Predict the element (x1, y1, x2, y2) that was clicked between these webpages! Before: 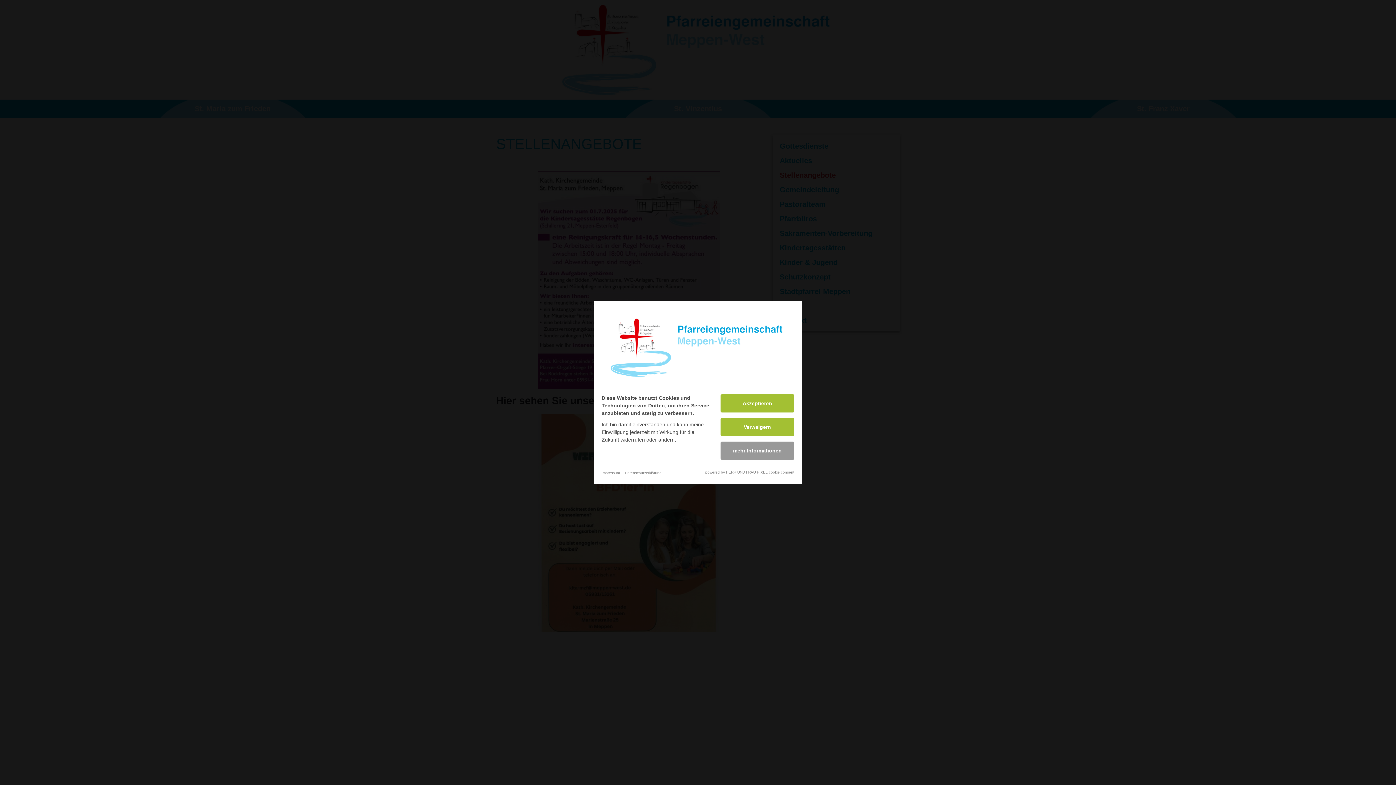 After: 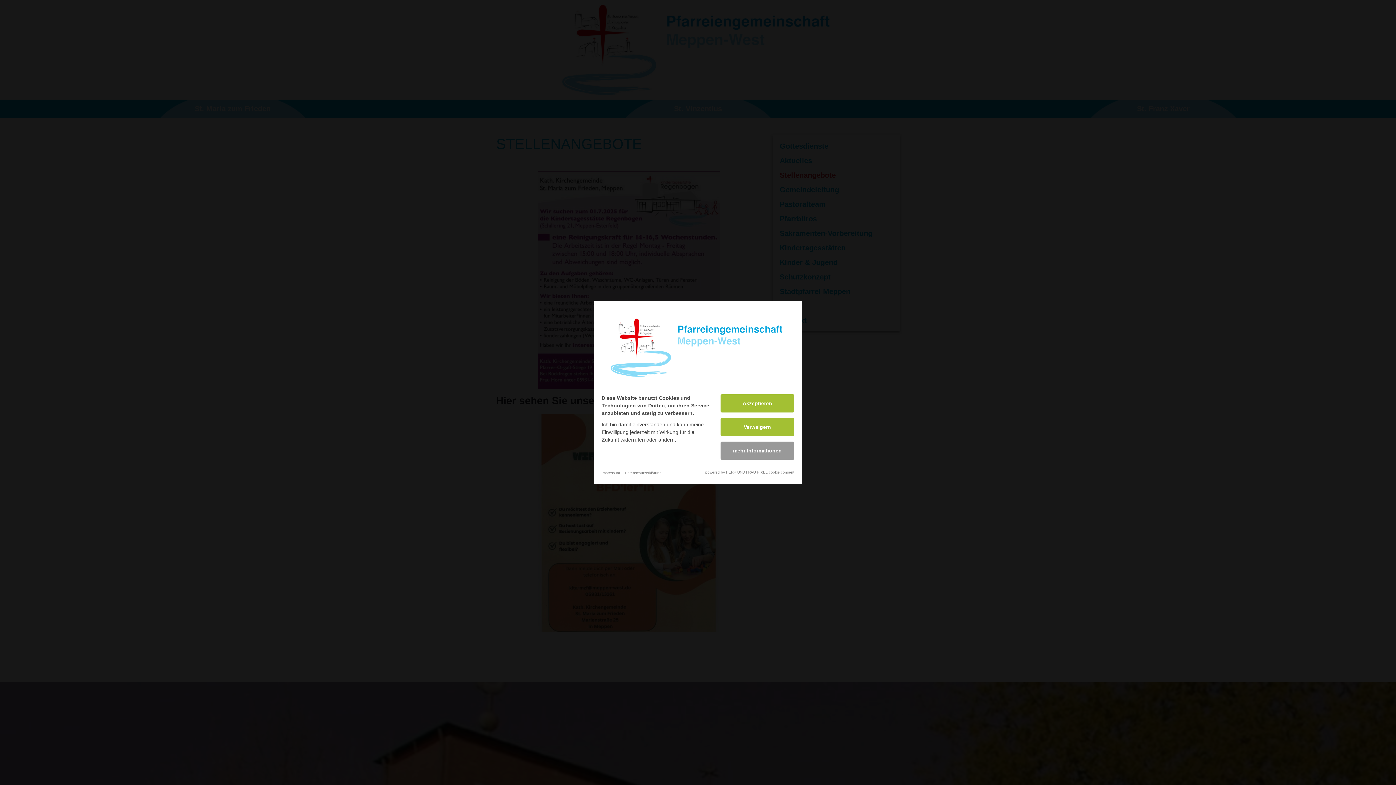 Action: label: powered by HERR UND FRAU PIXEL cookie consent bbox: (705, 470, 794, 474)